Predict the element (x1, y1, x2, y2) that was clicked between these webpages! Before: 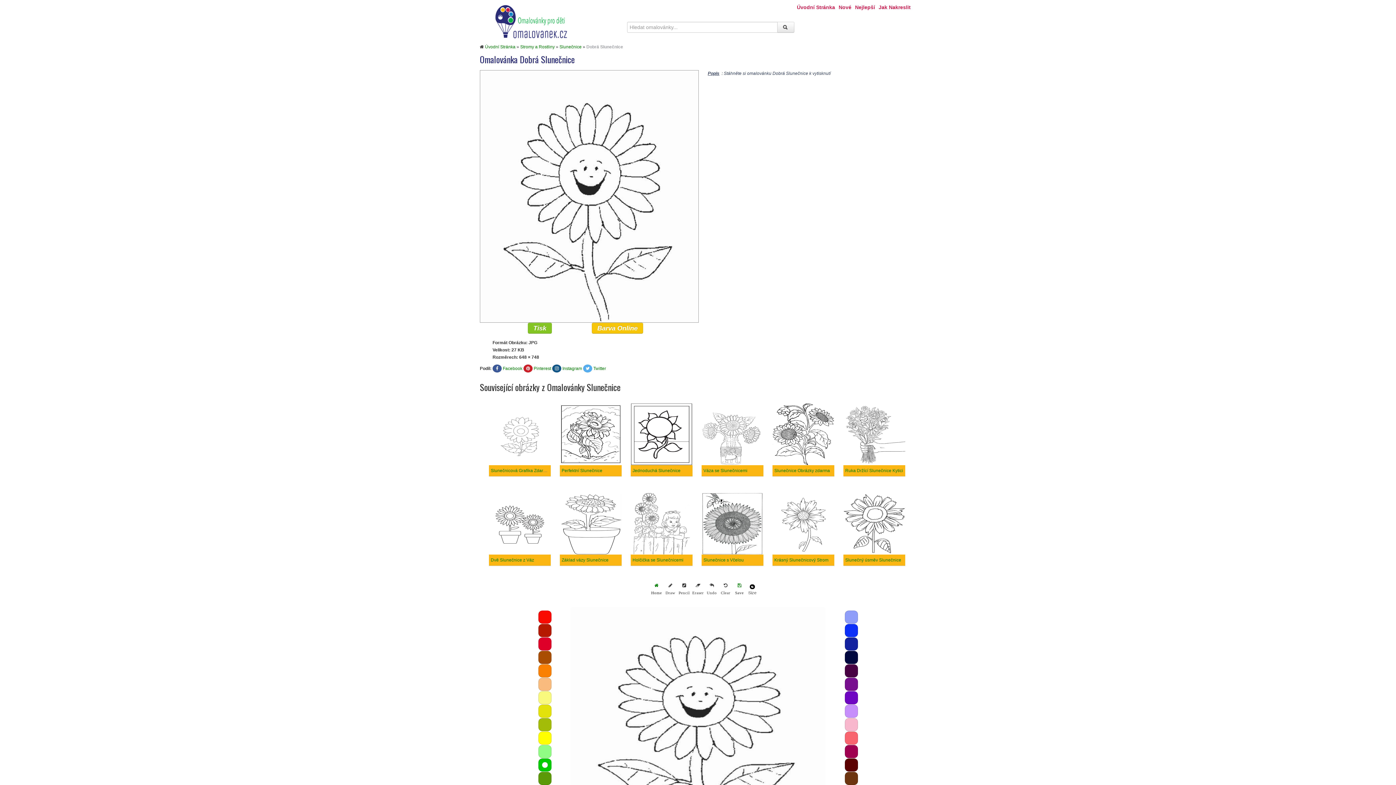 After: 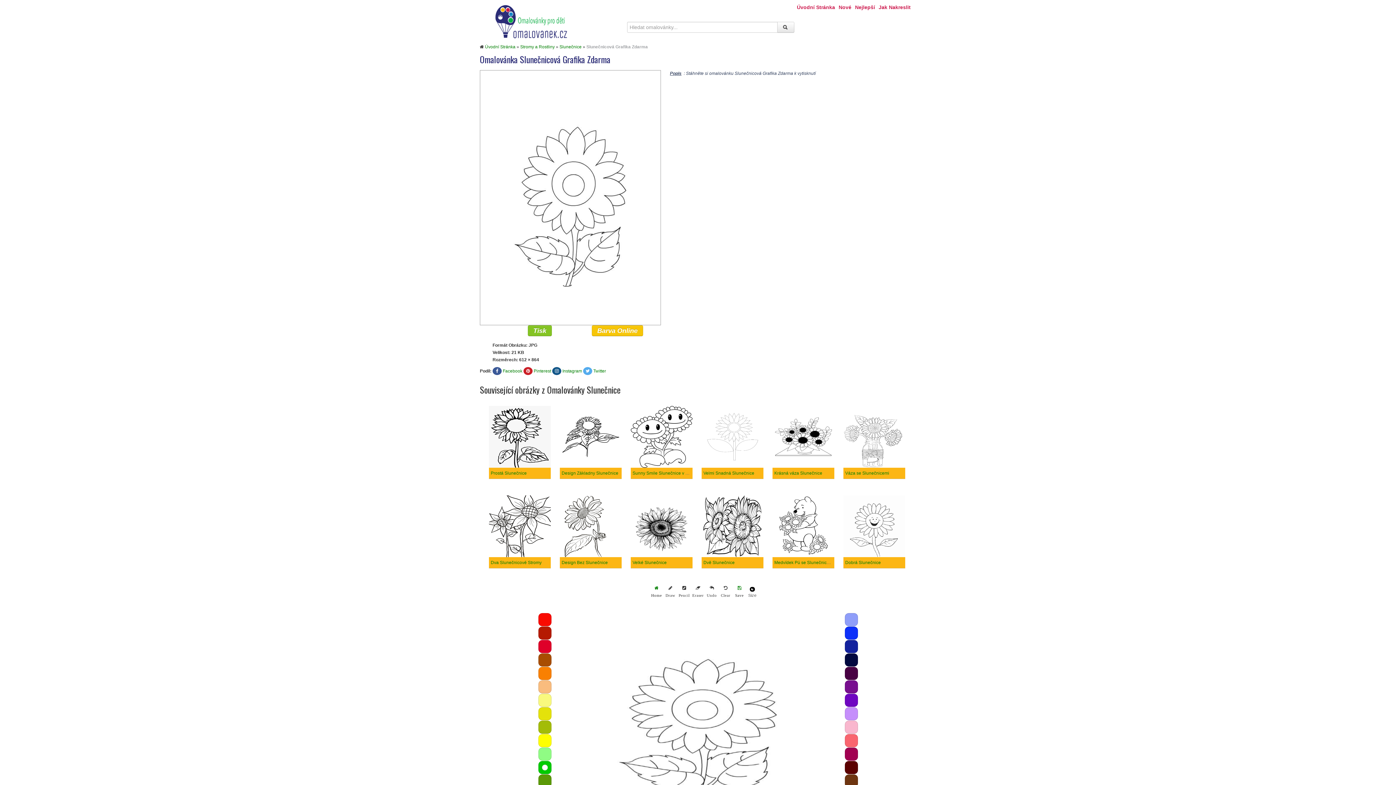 Action: label: Slunečnicová Grafika Zdarma bbox: (490, 468, 549, 473)